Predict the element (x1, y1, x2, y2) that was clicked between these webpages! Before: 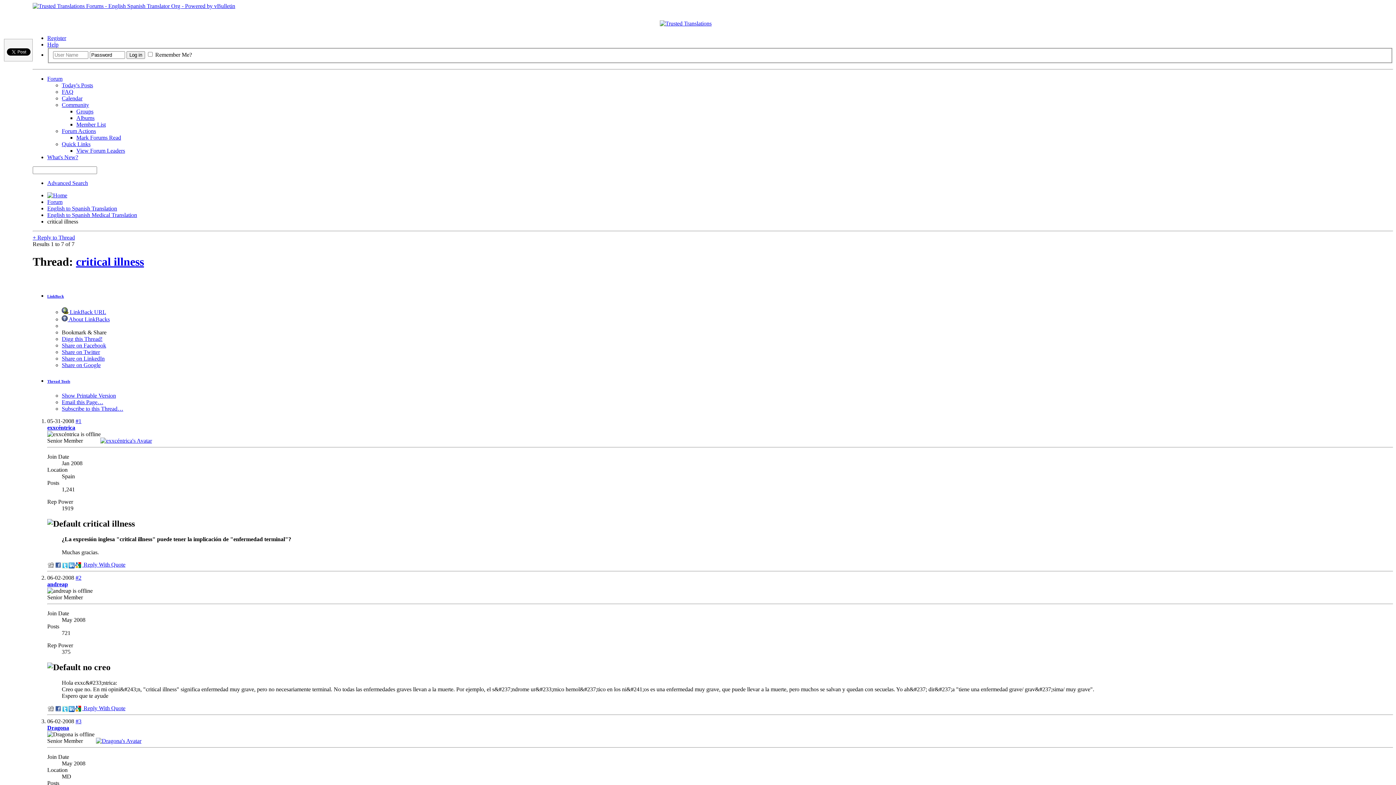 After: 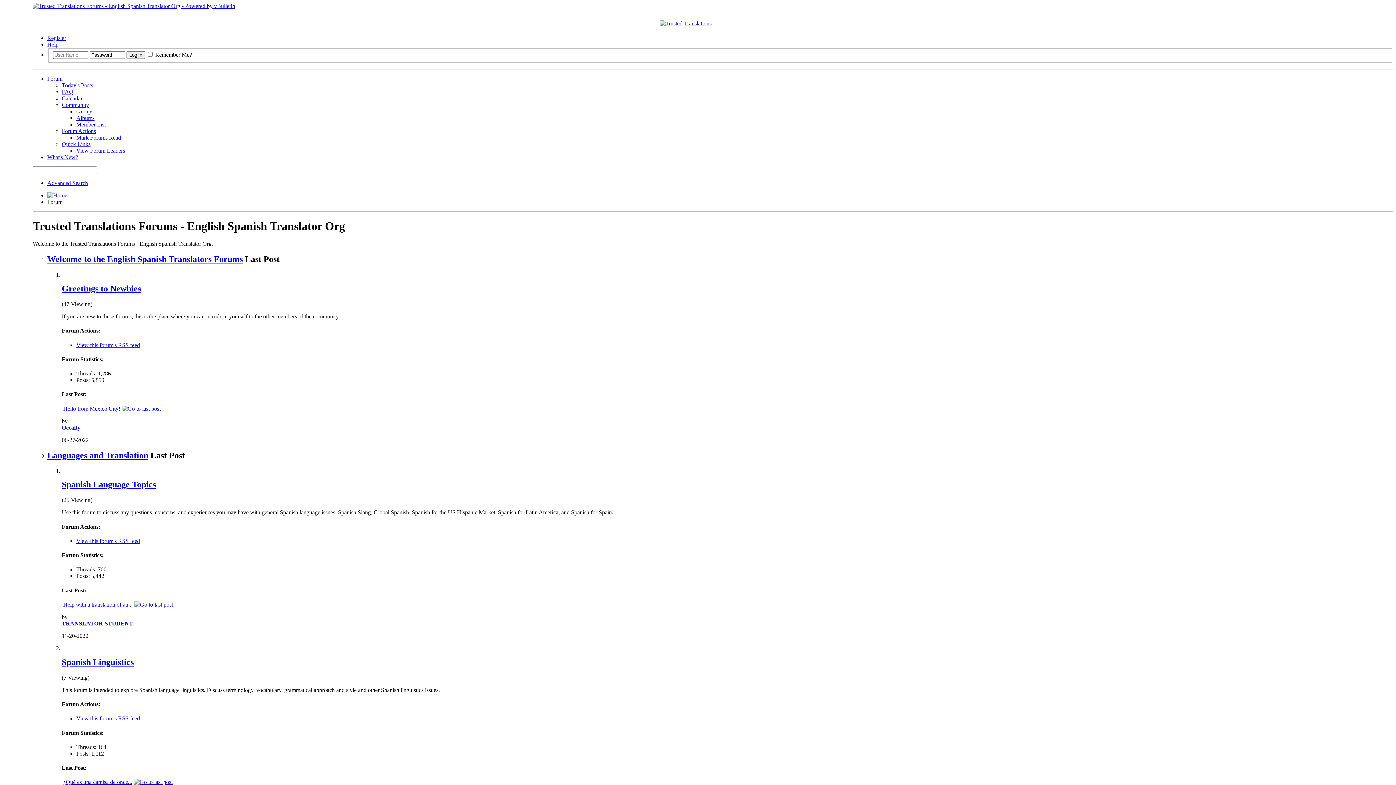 Action: bbox: (76, 134, 121, 140) label: Mark Forums Read